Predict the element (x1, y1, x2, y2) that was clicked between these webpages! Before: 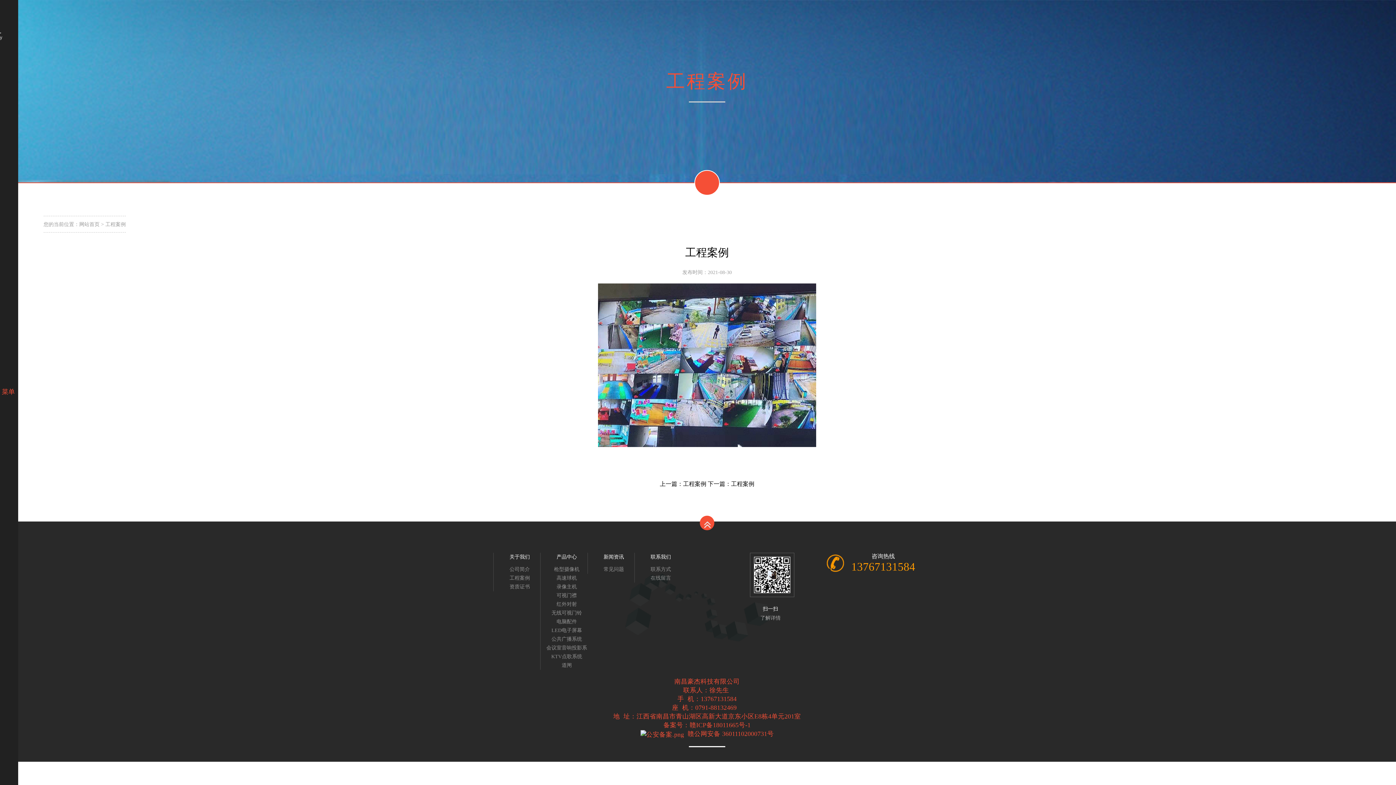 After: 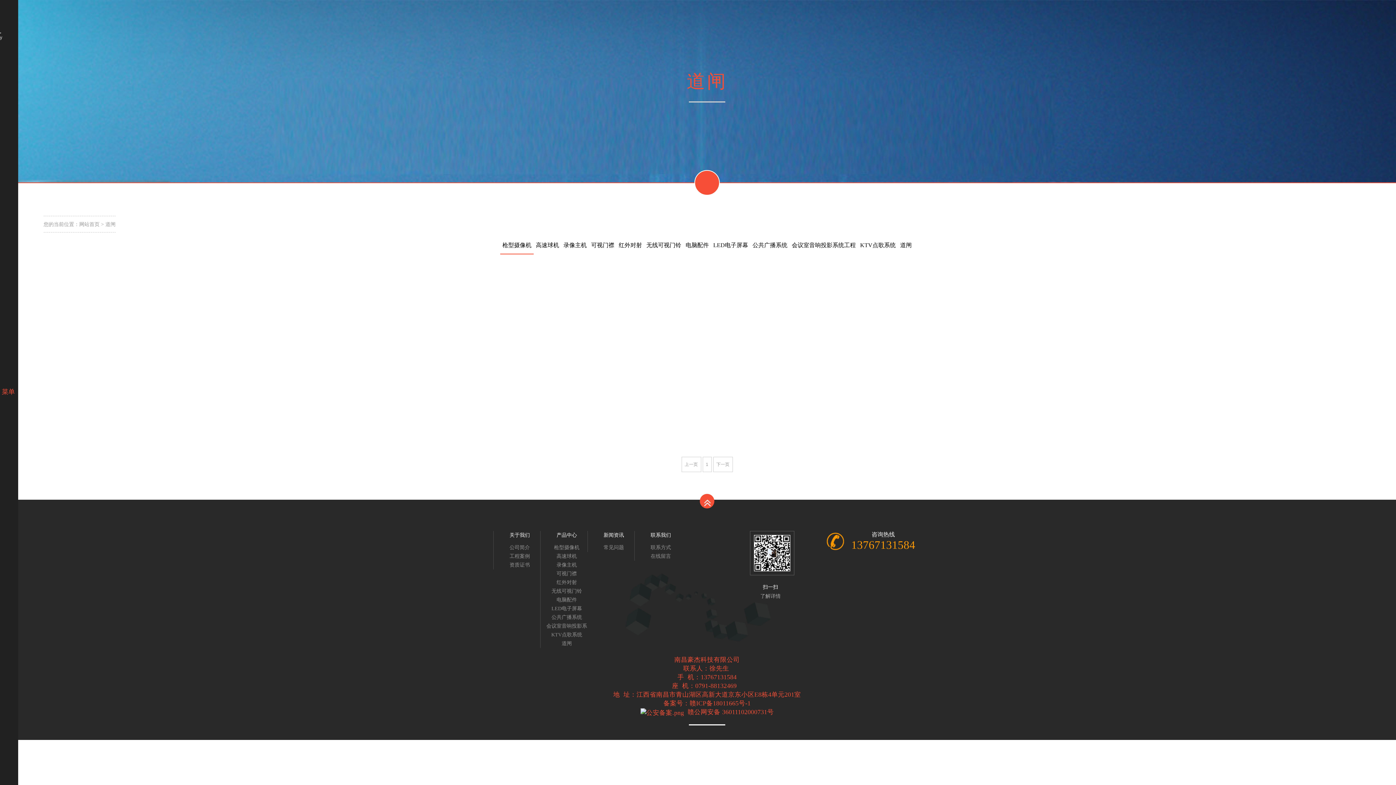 Action: label: 道闸 bbox: (546, 661, 587, 670)